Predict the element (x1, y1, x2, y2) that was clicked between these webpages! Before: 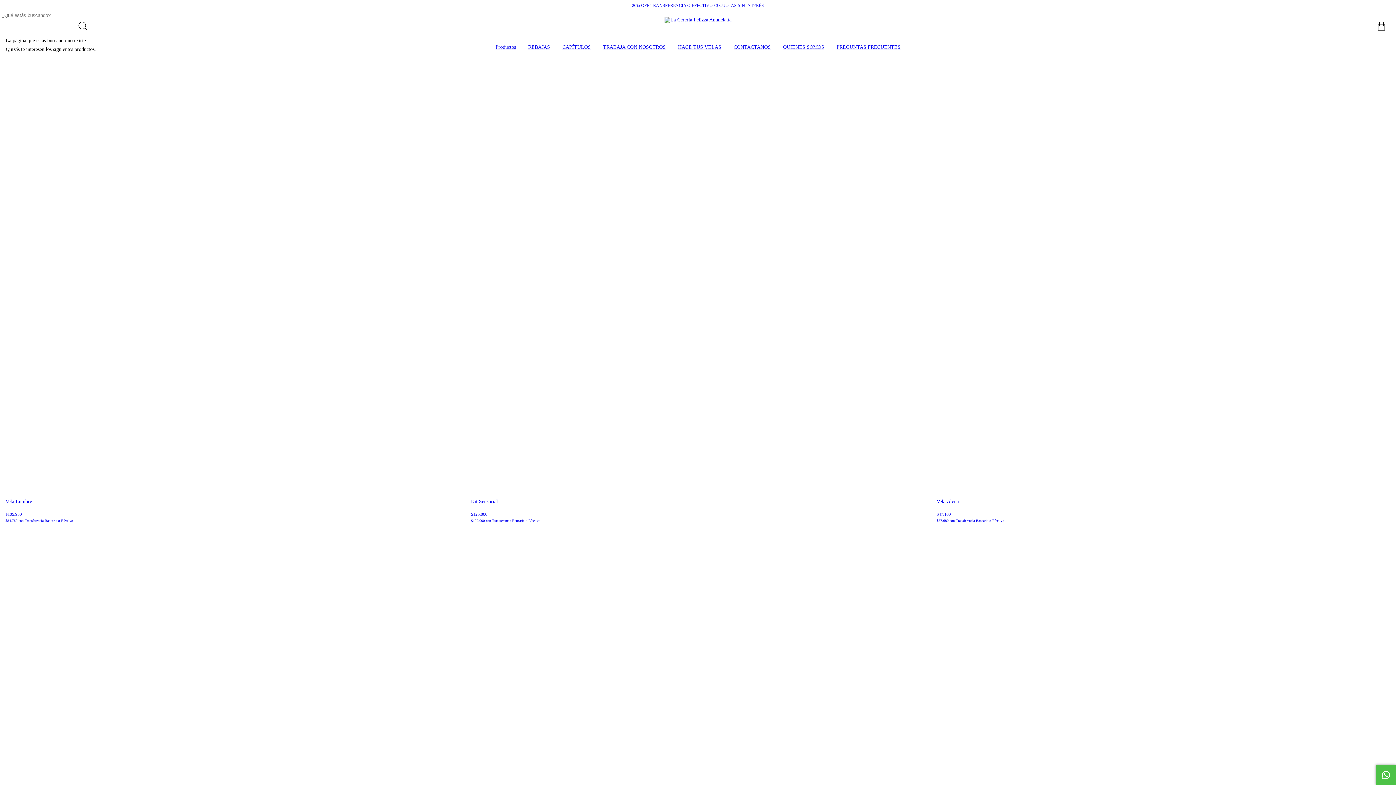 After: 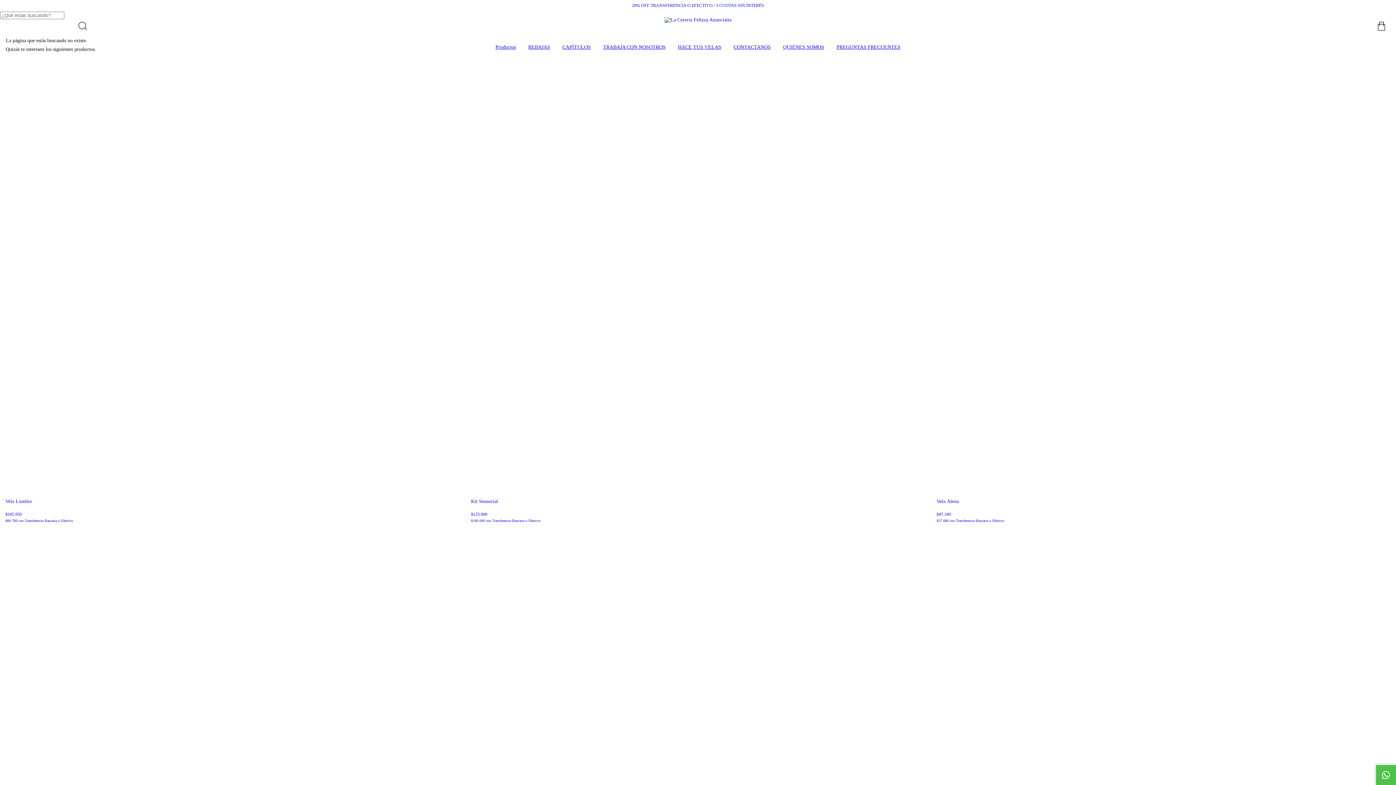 Action: label: CAPÍTULOS bbox: (562, 44, 590, 49)